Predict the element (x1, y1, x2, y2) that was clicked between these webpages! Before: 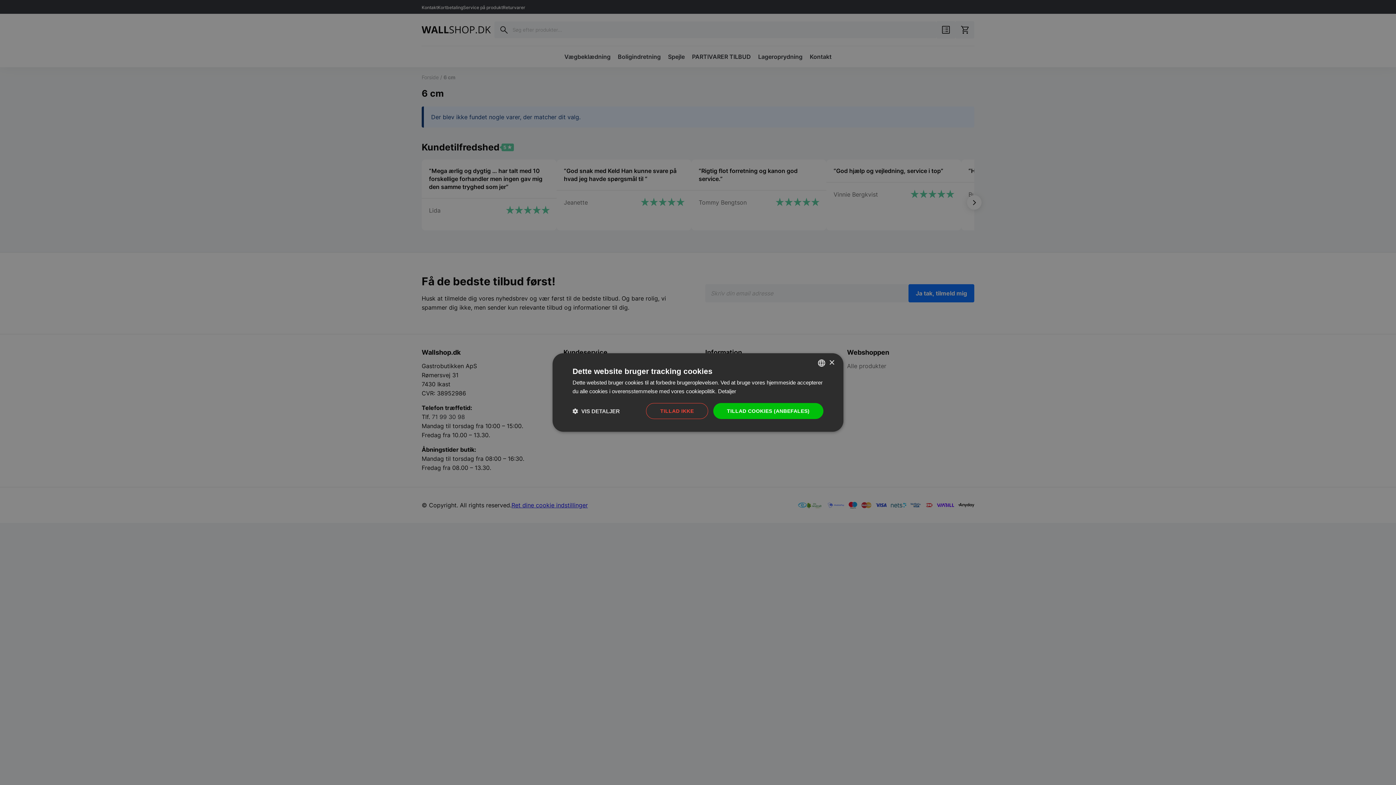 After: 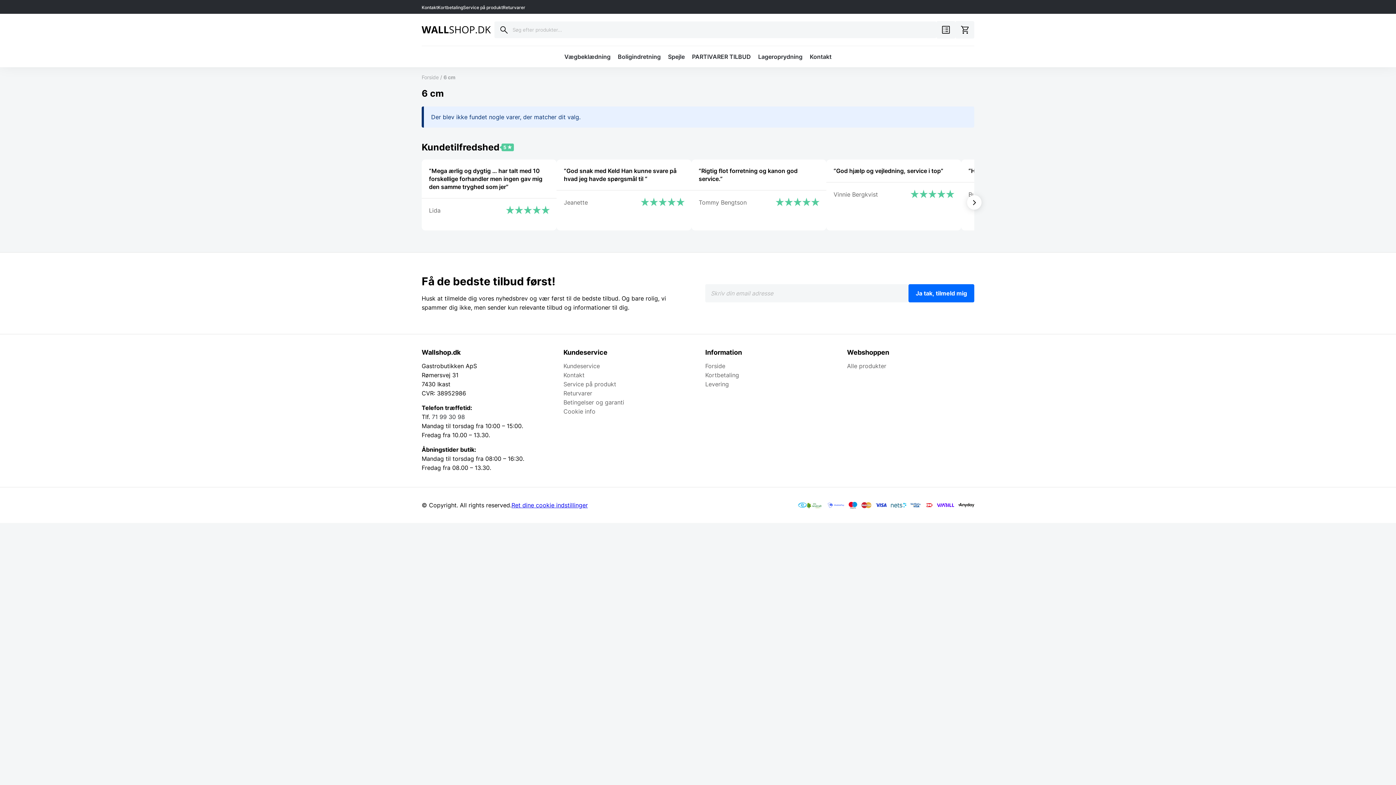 Action: bbox: (829, 360, 834, 365) label: Close